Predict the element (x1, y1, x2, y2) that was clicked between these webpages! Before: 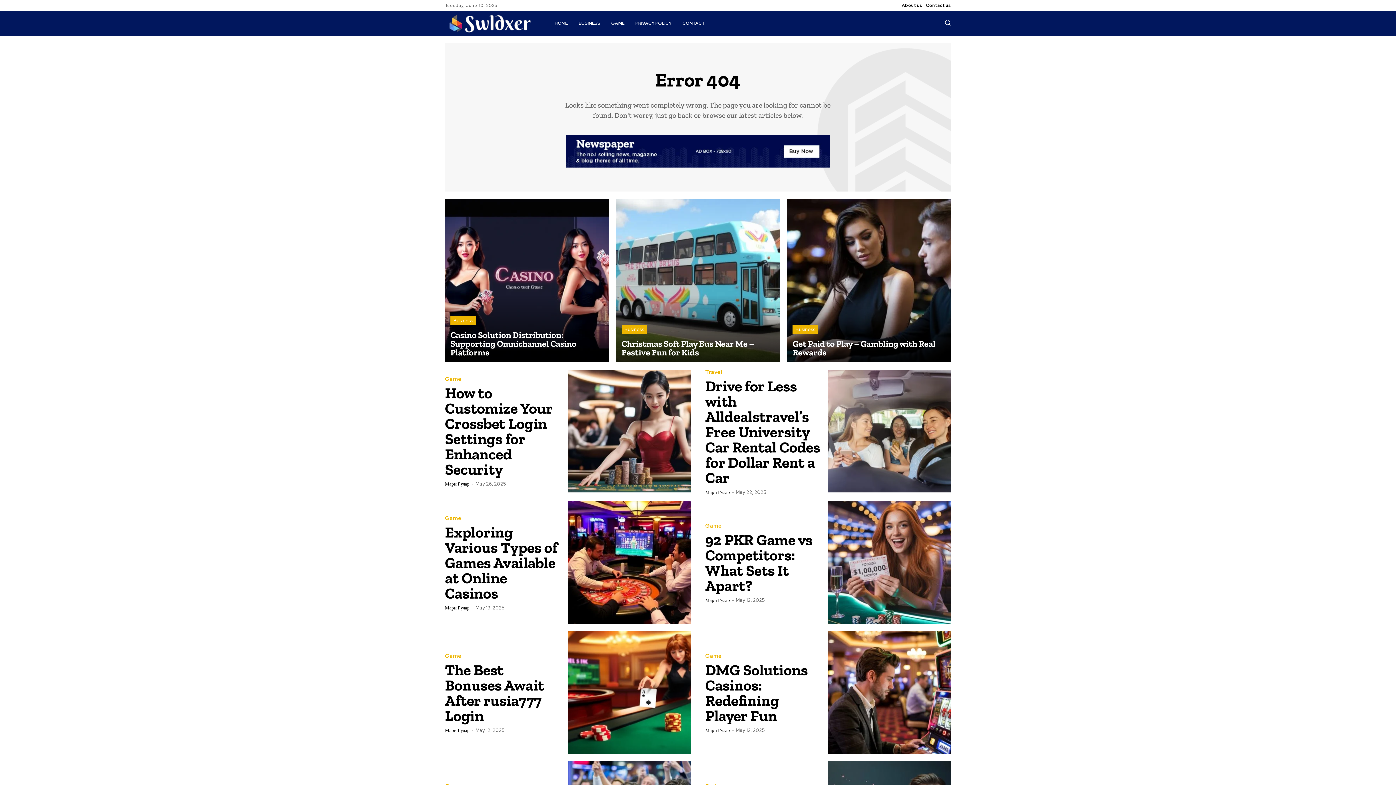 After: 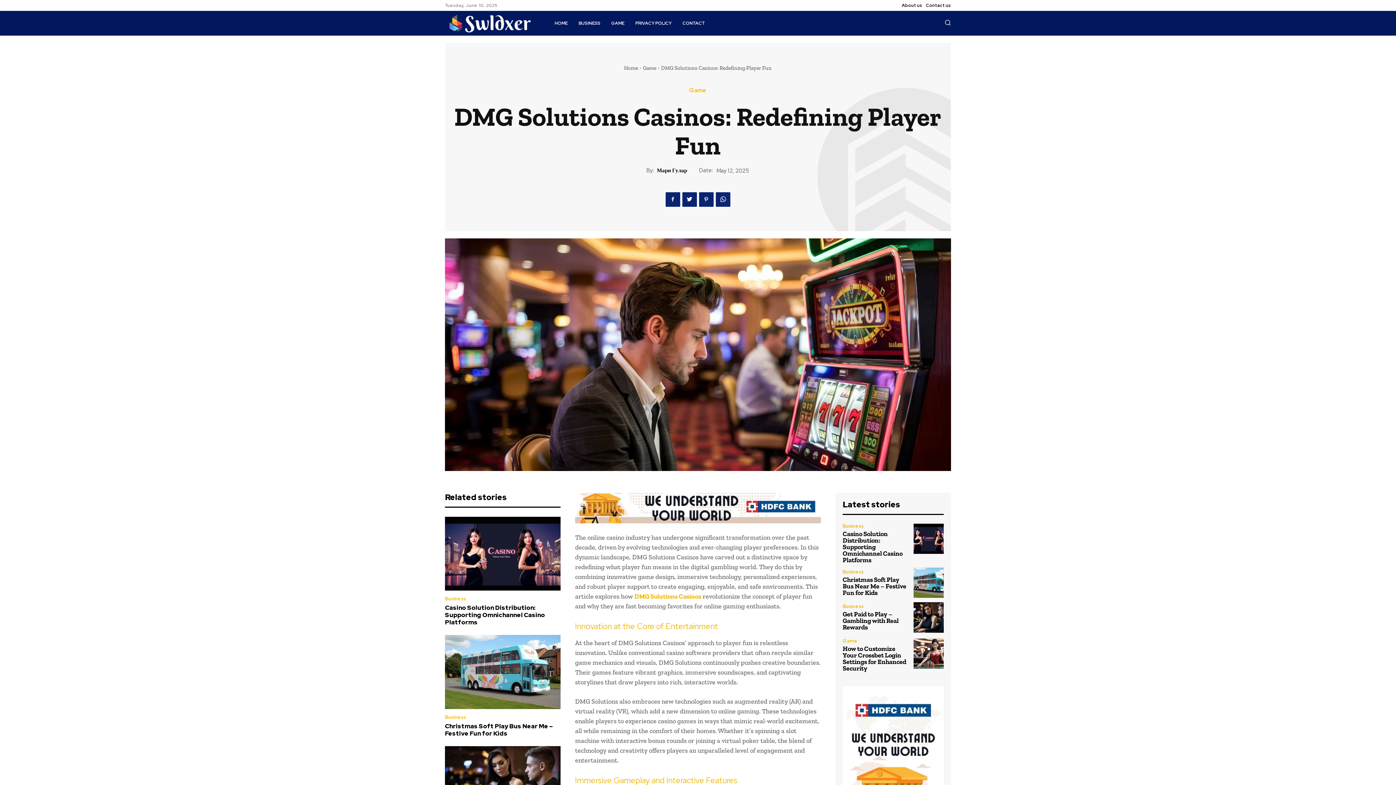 Action: bbox: (828, 631, 951, 754)